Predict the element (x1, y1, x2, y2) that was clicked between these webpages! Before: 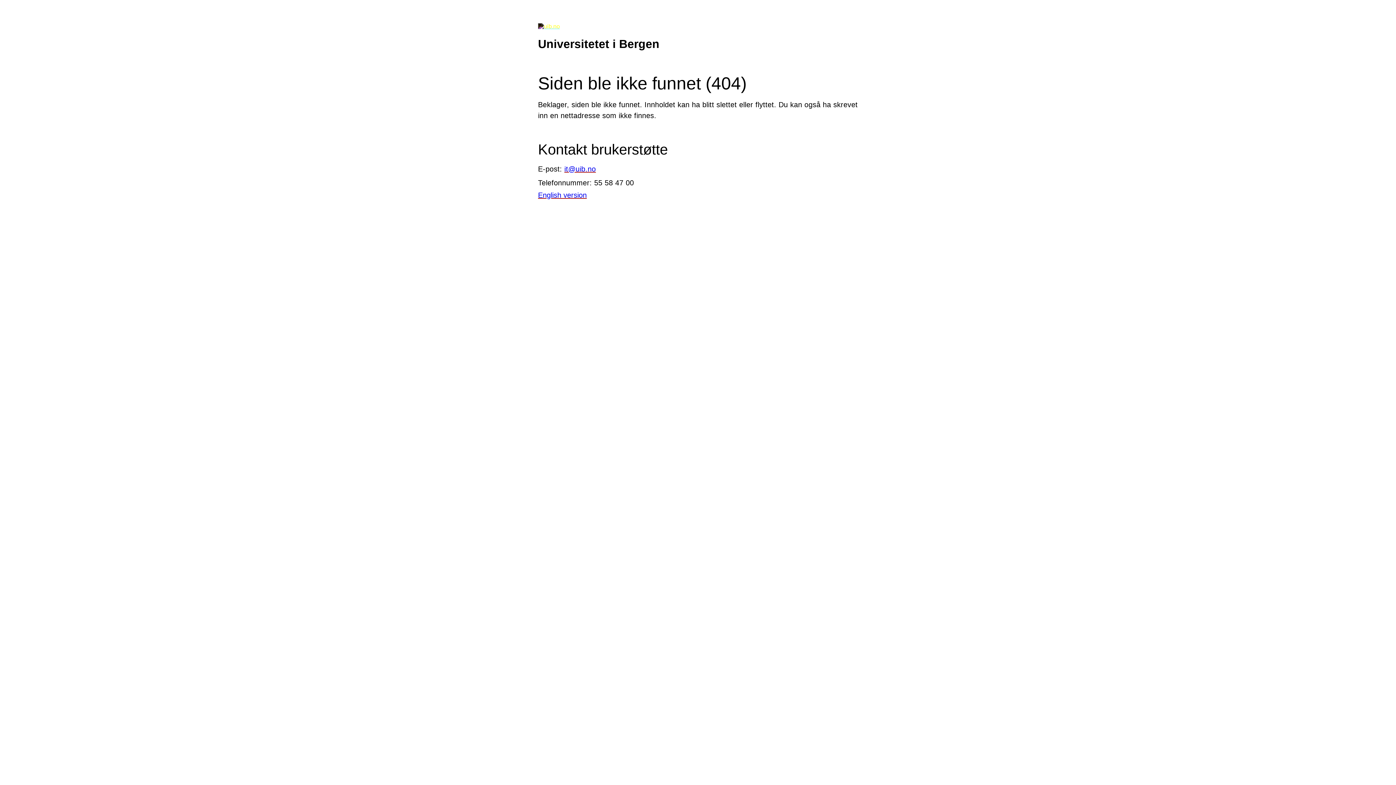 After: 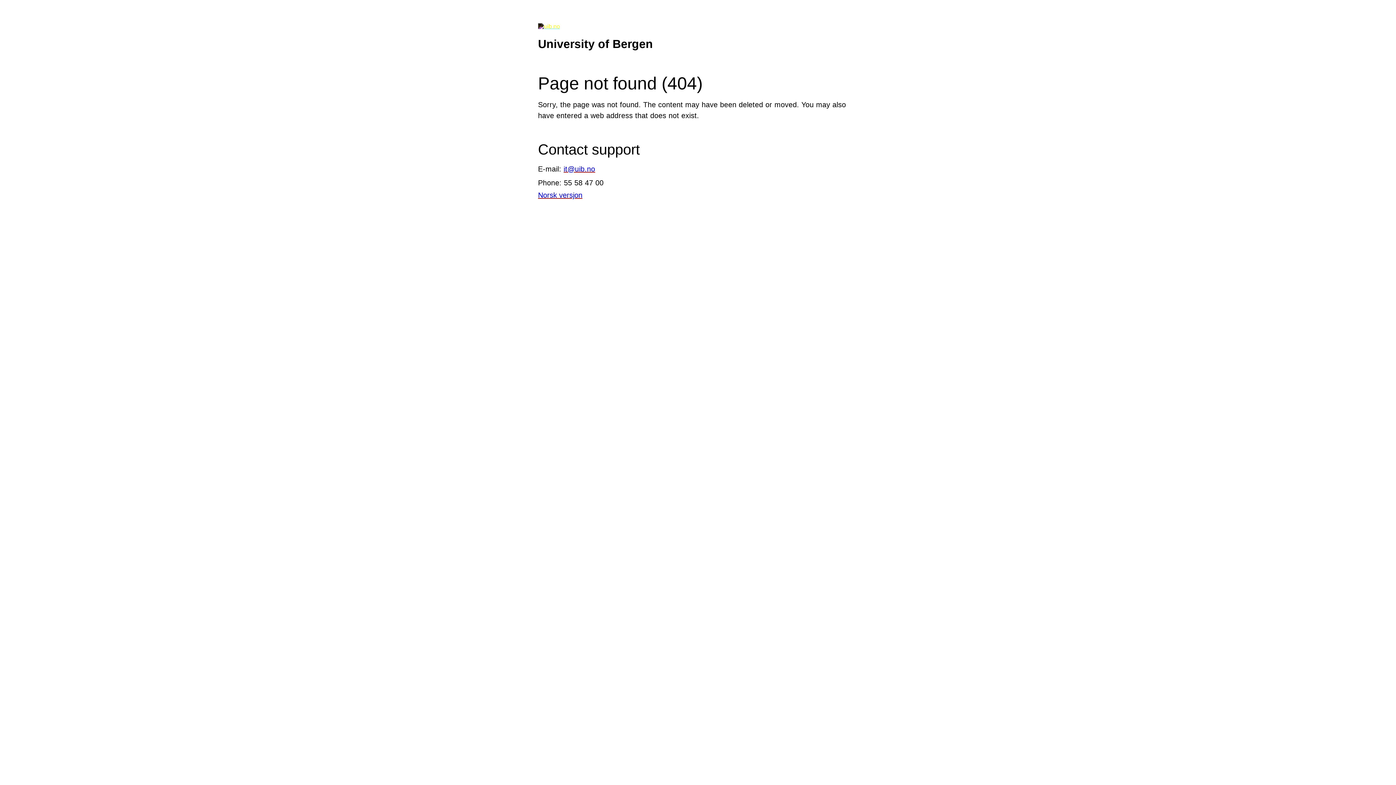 Action: label: English version bbox: (538, 191, 586, 199)